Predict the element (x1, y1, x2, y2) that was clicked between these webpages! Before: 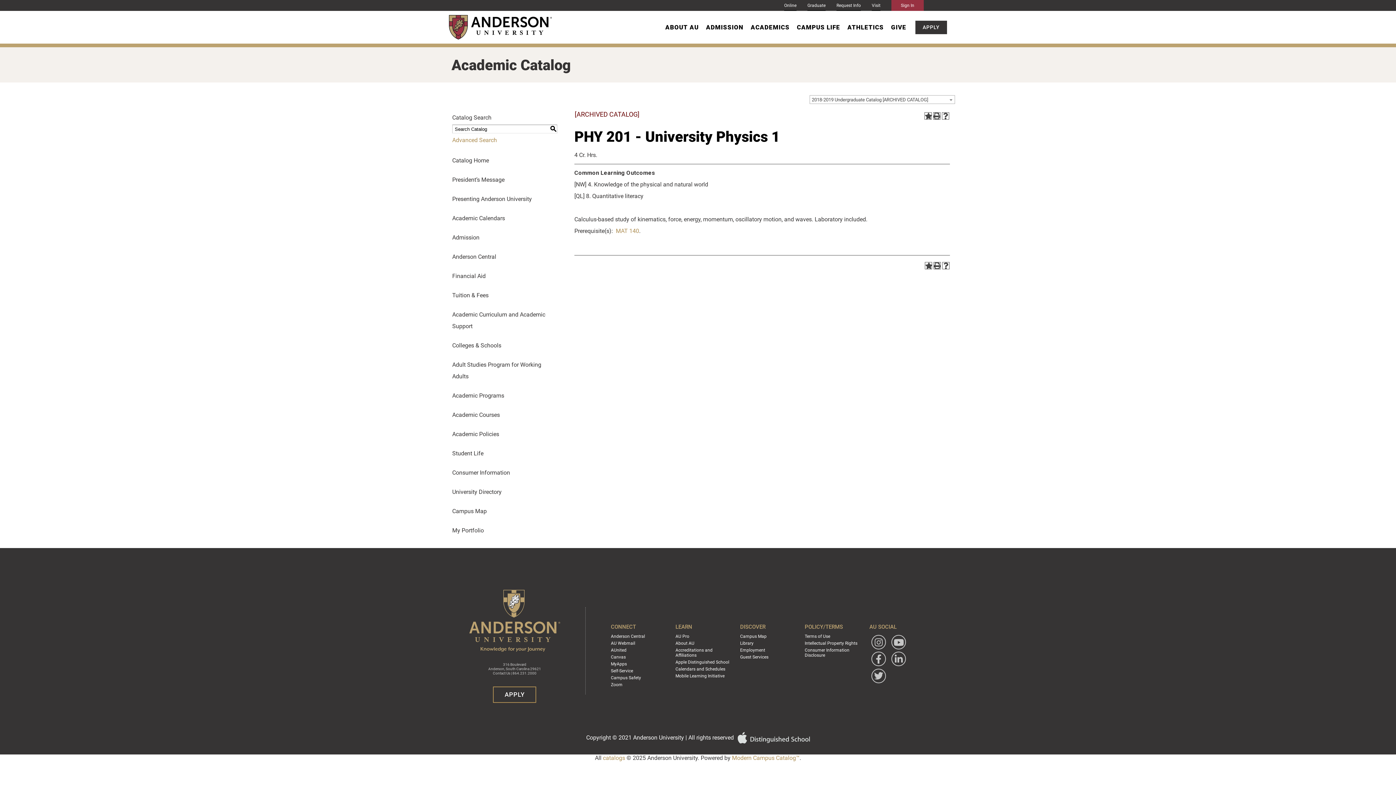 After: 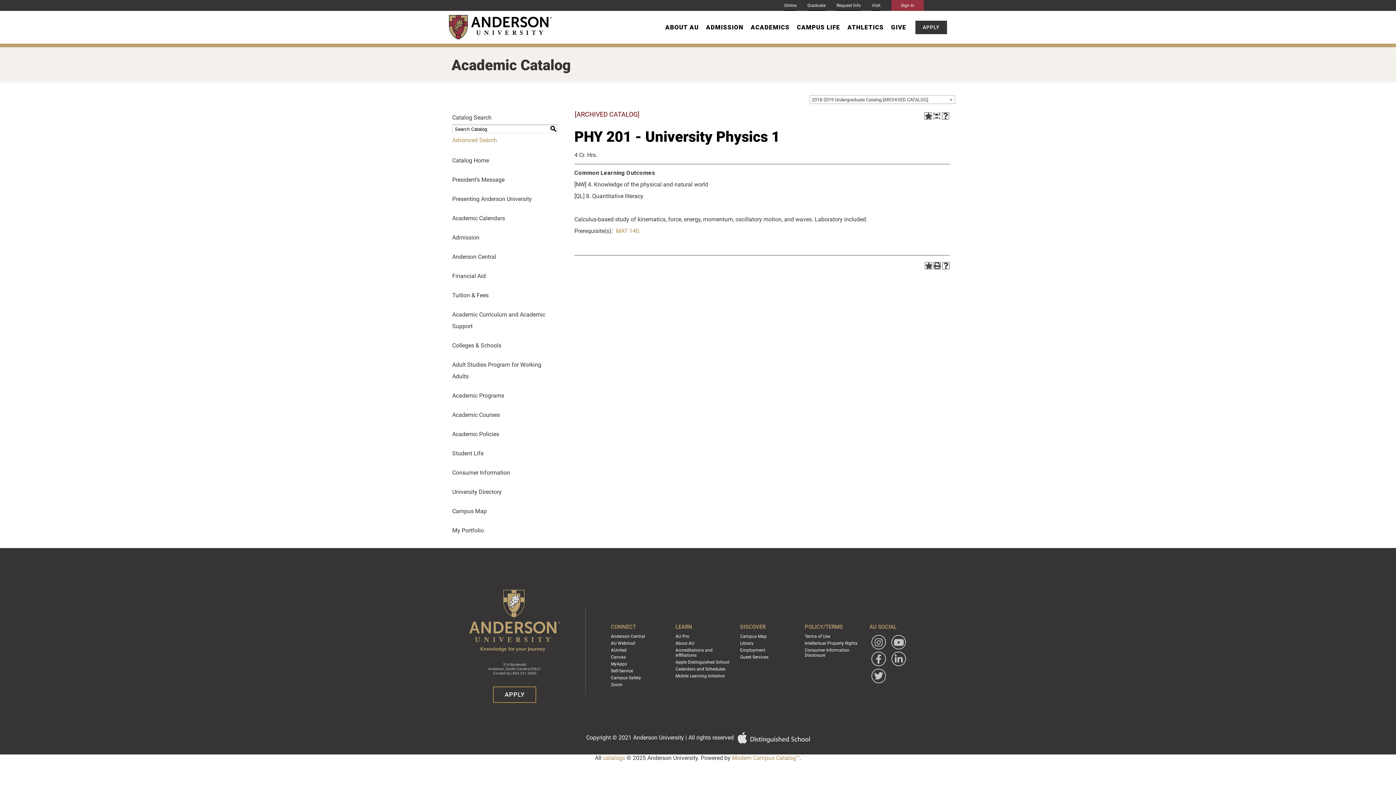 Action: bbox: (933, 112, 940, 119) label: Print (opens a new window)